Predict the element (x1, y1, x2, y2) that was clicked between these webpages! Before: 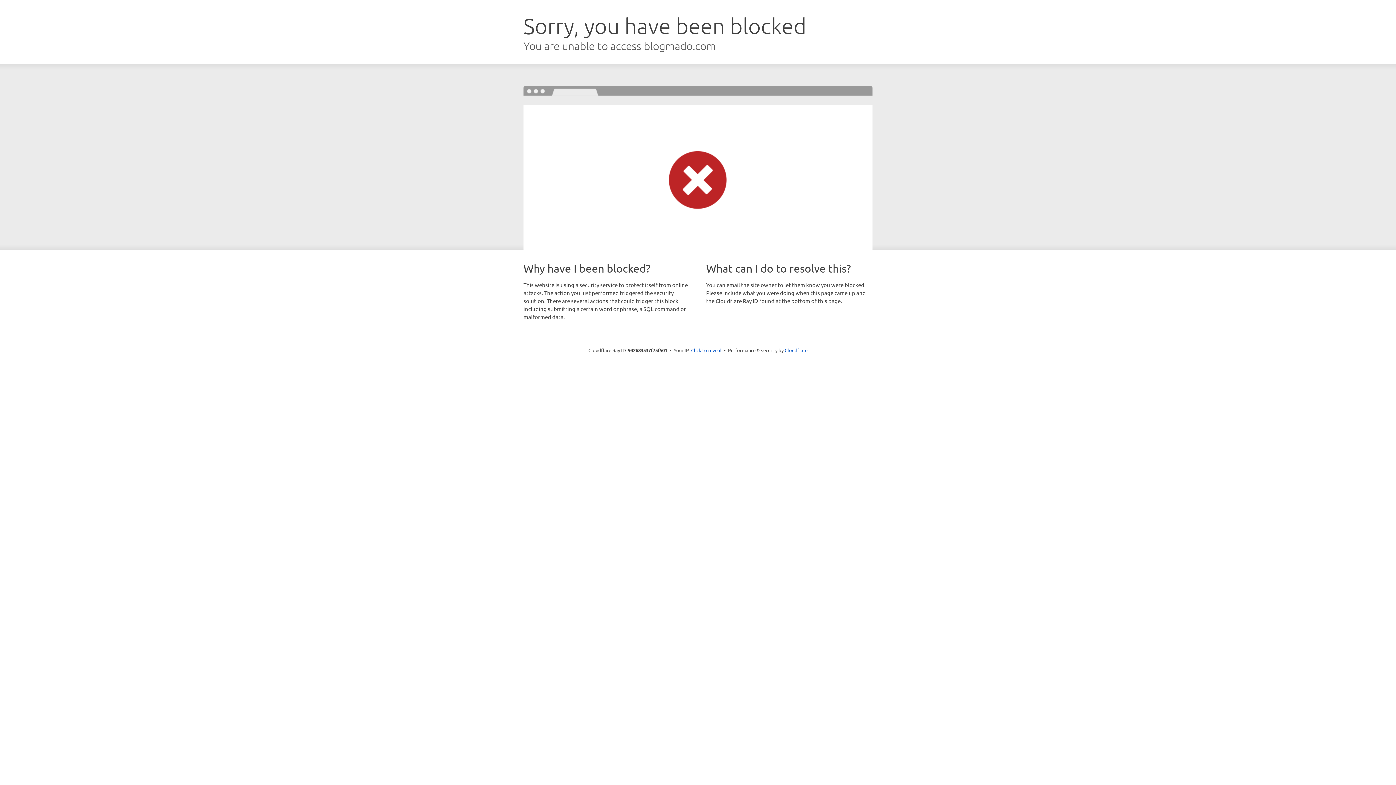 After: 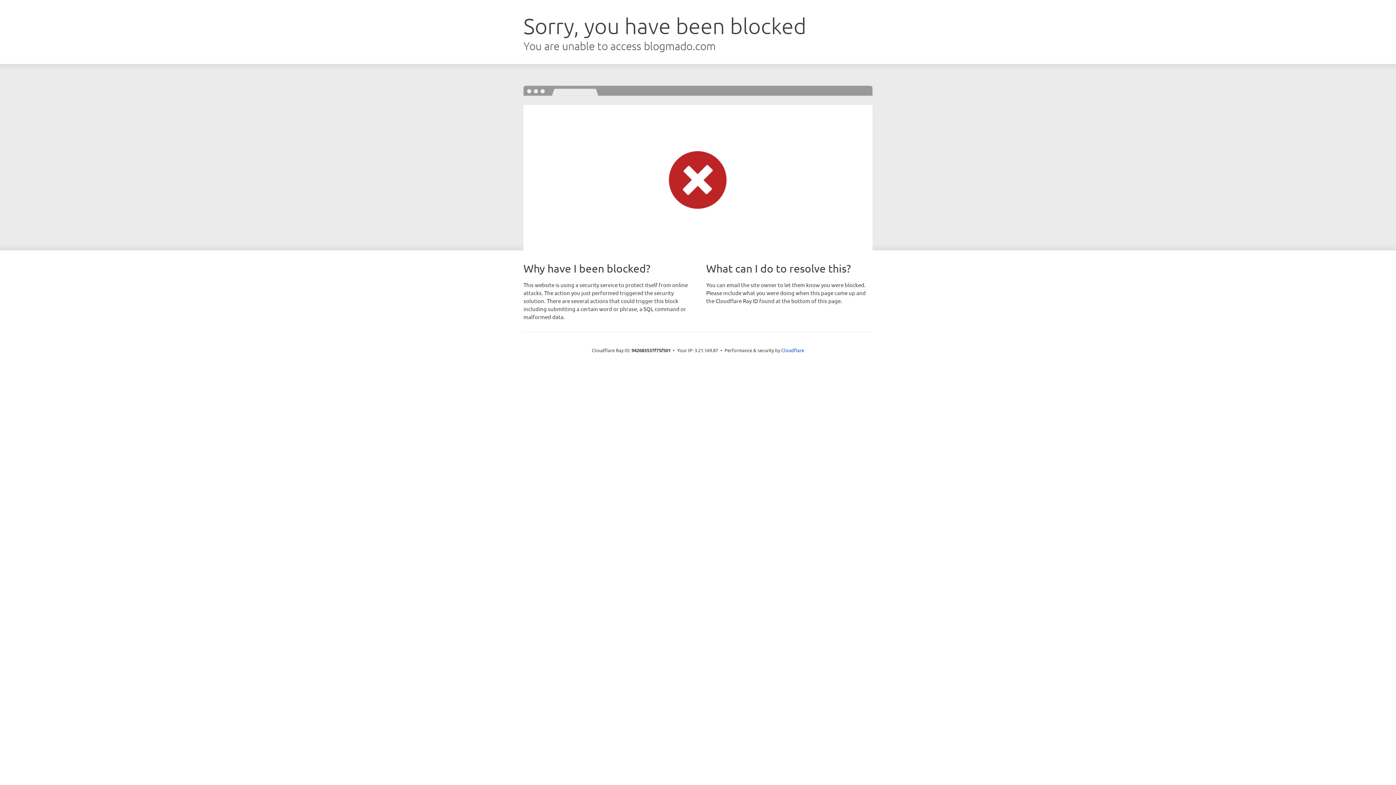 Action: label: Click to reveal bbox: (691, 346, 721, 353)